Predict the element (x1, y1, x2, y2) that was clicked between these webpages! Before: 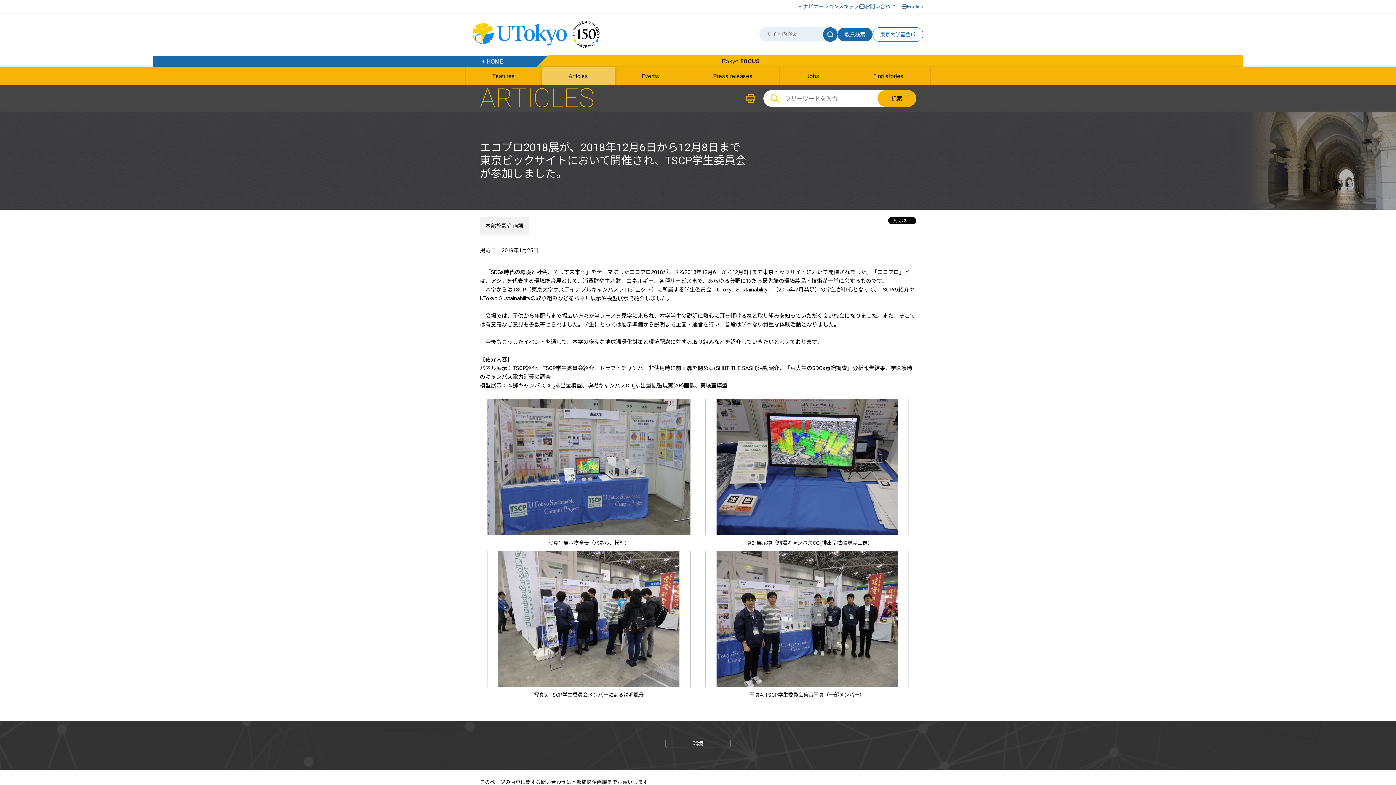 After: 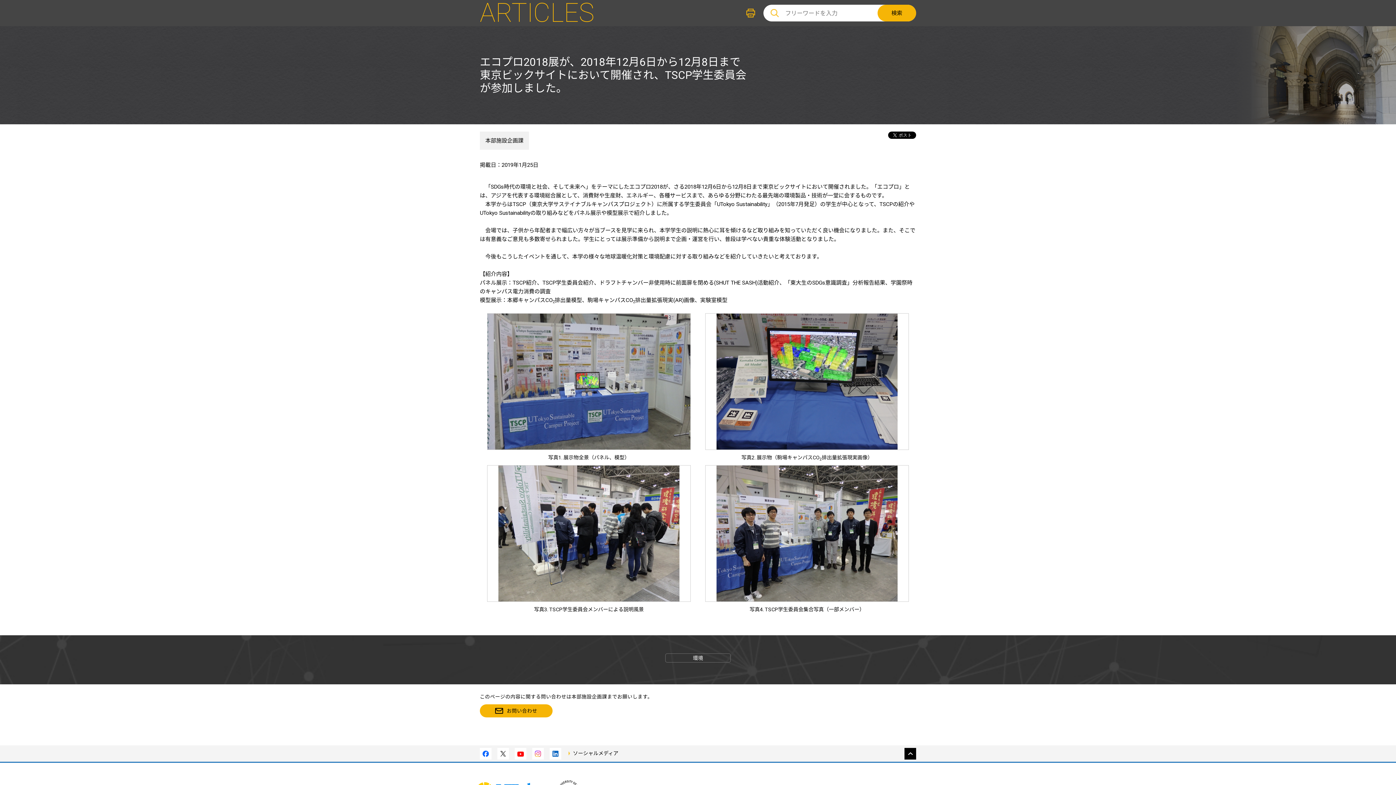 Action: bbox: (803, 4, 859, 9) label: ナビゲーションスキップ